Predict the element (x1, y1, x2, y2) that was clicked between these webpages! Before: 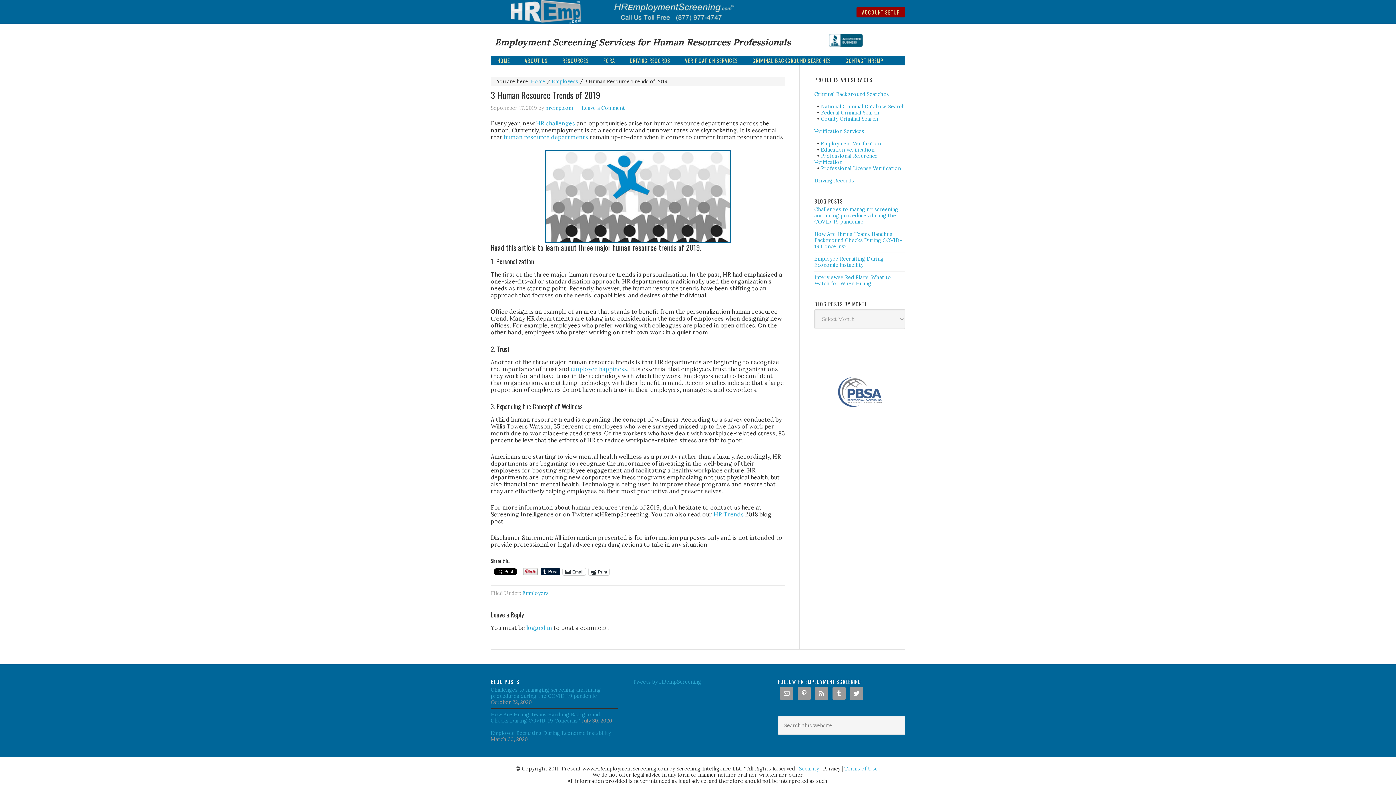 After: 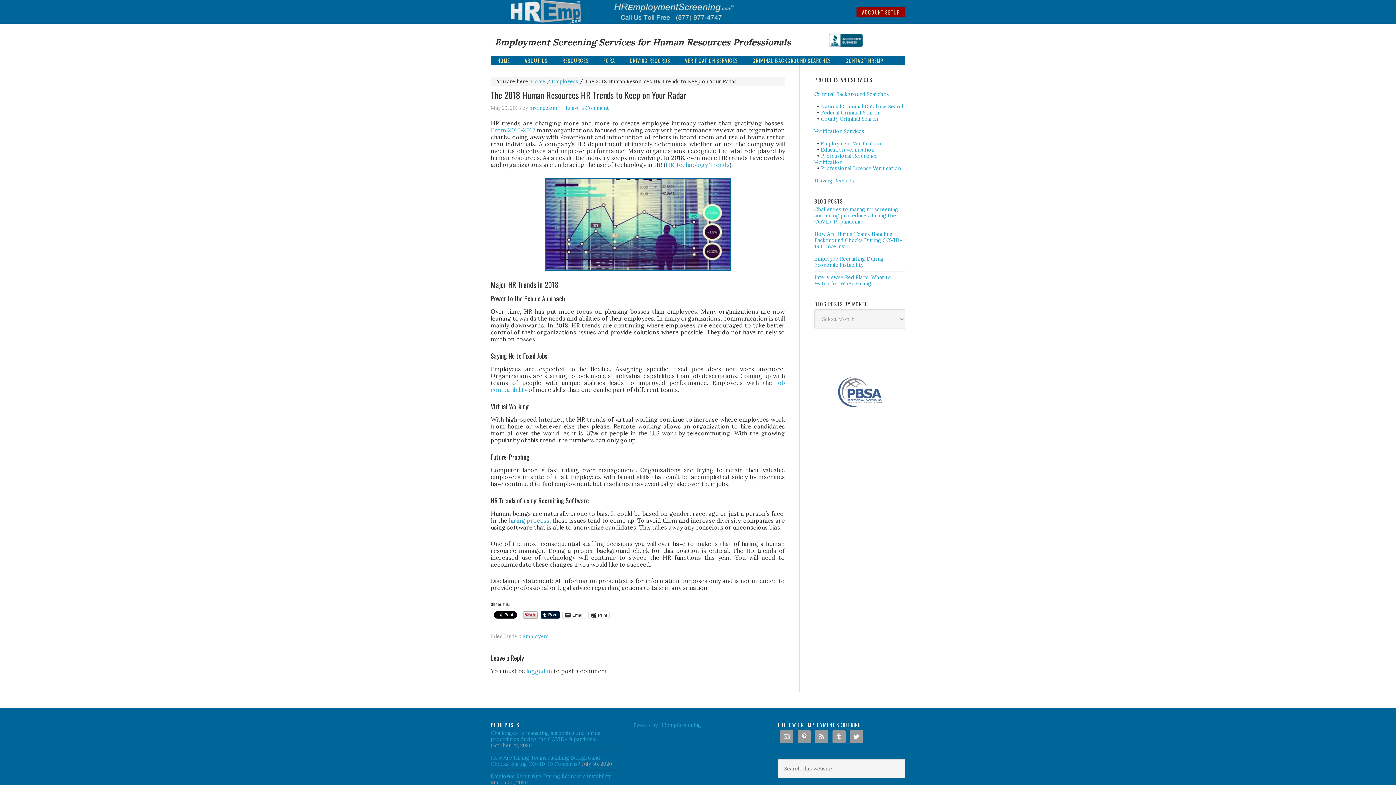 Action: bbox: (713, 510, 744, 518) label: HR Trends